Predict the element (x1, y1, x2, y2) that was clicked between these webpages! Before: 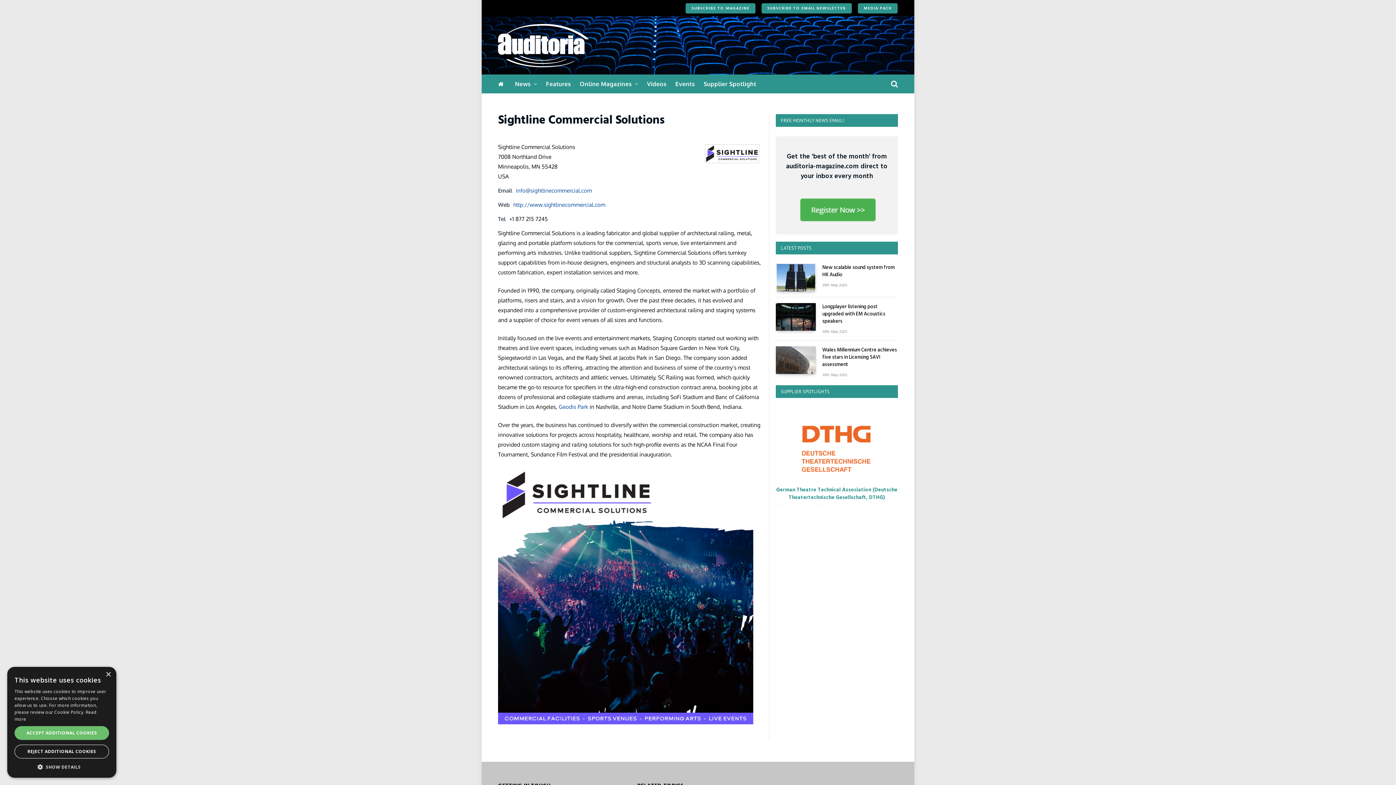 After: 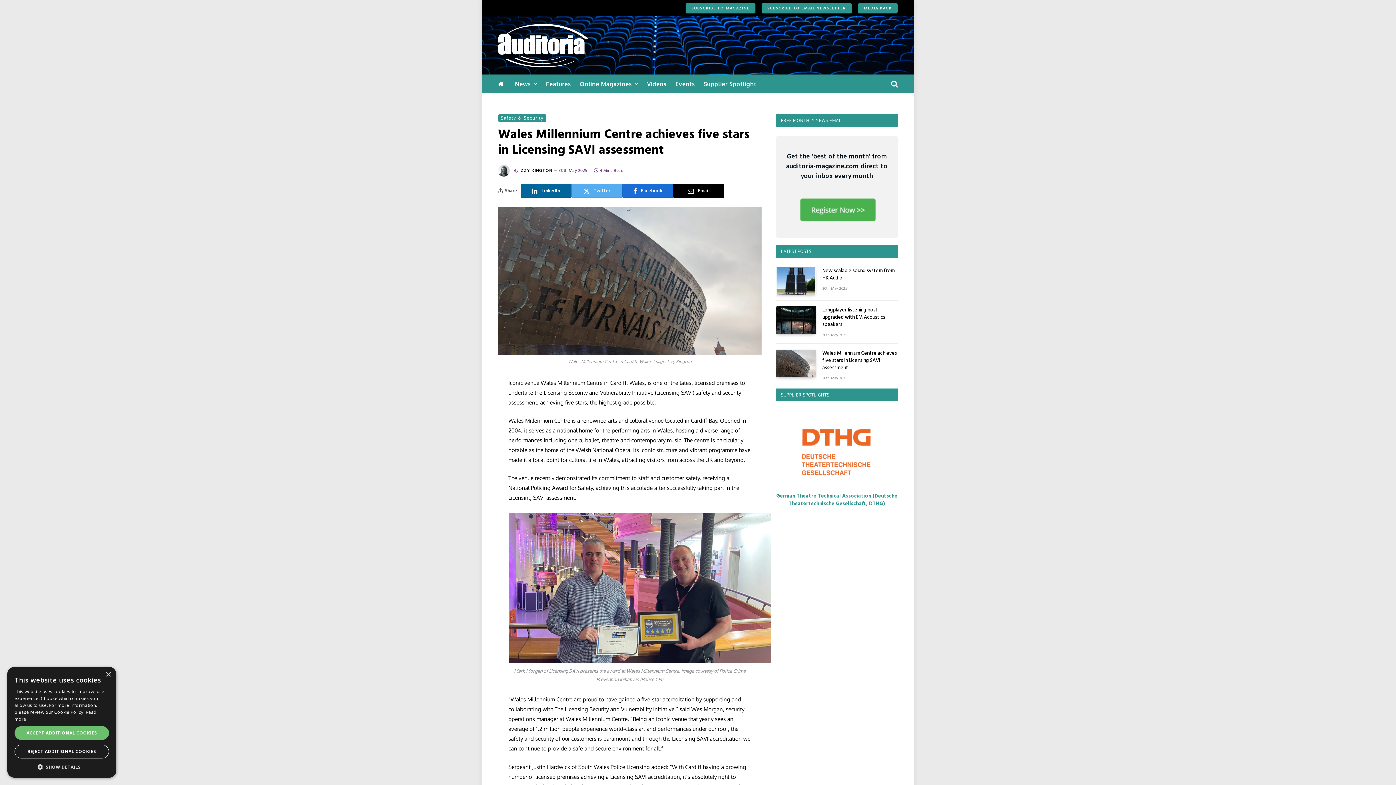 Action: label: Wales Millennium Centre achieves five stars in Licensing SAVI assessment bbox: (822, 347, 898, 369)